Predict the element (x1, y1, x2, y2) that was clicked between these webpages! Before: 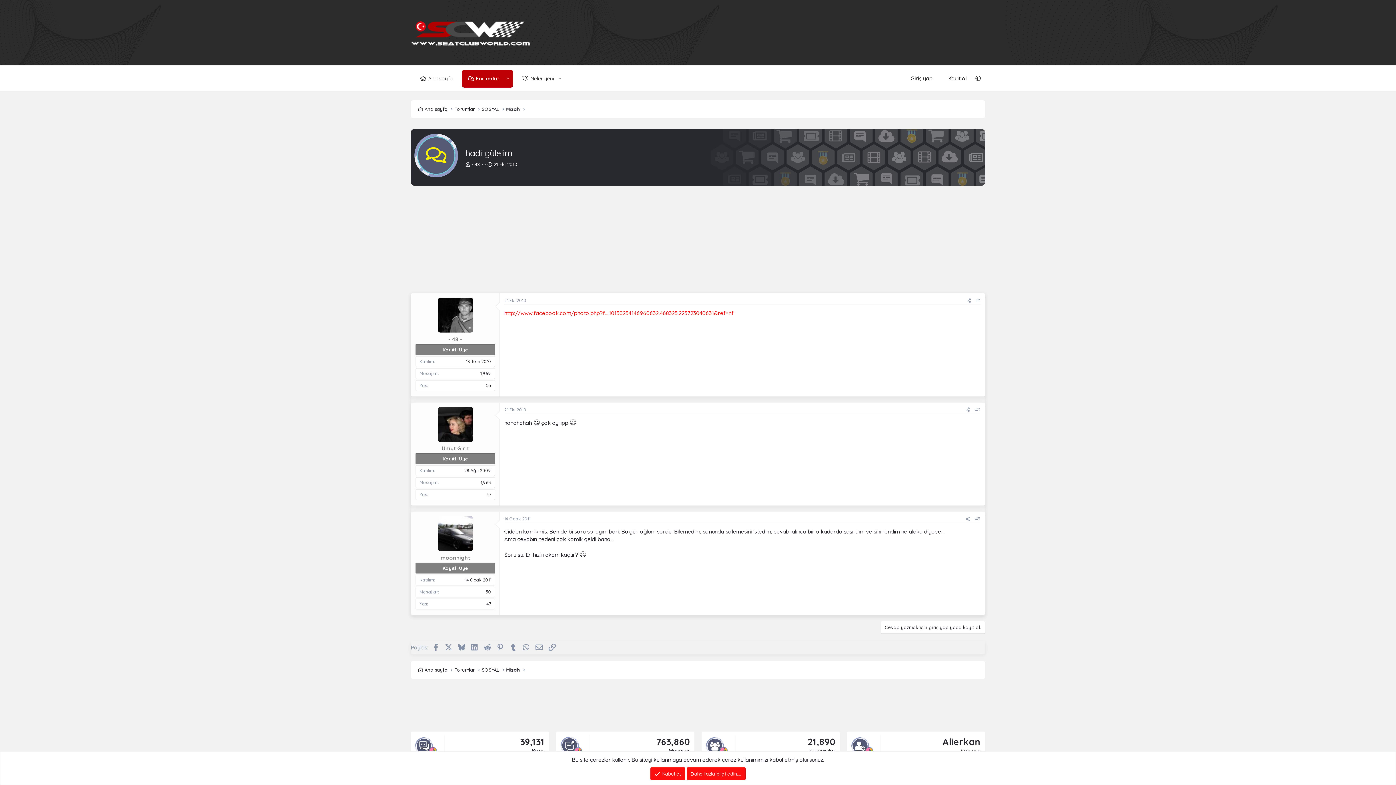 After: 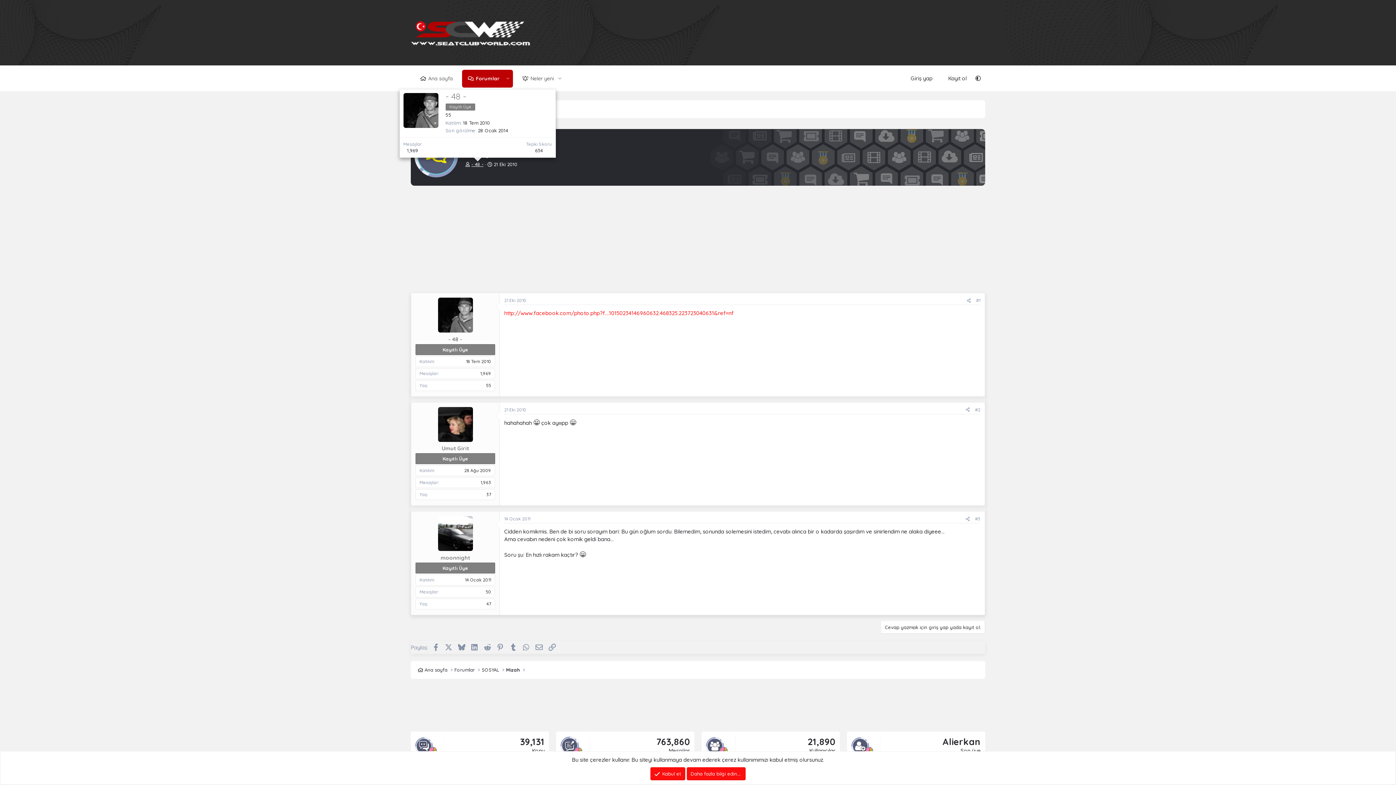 Action: label: - 48 - bbox: (471, 161, 483, 167)